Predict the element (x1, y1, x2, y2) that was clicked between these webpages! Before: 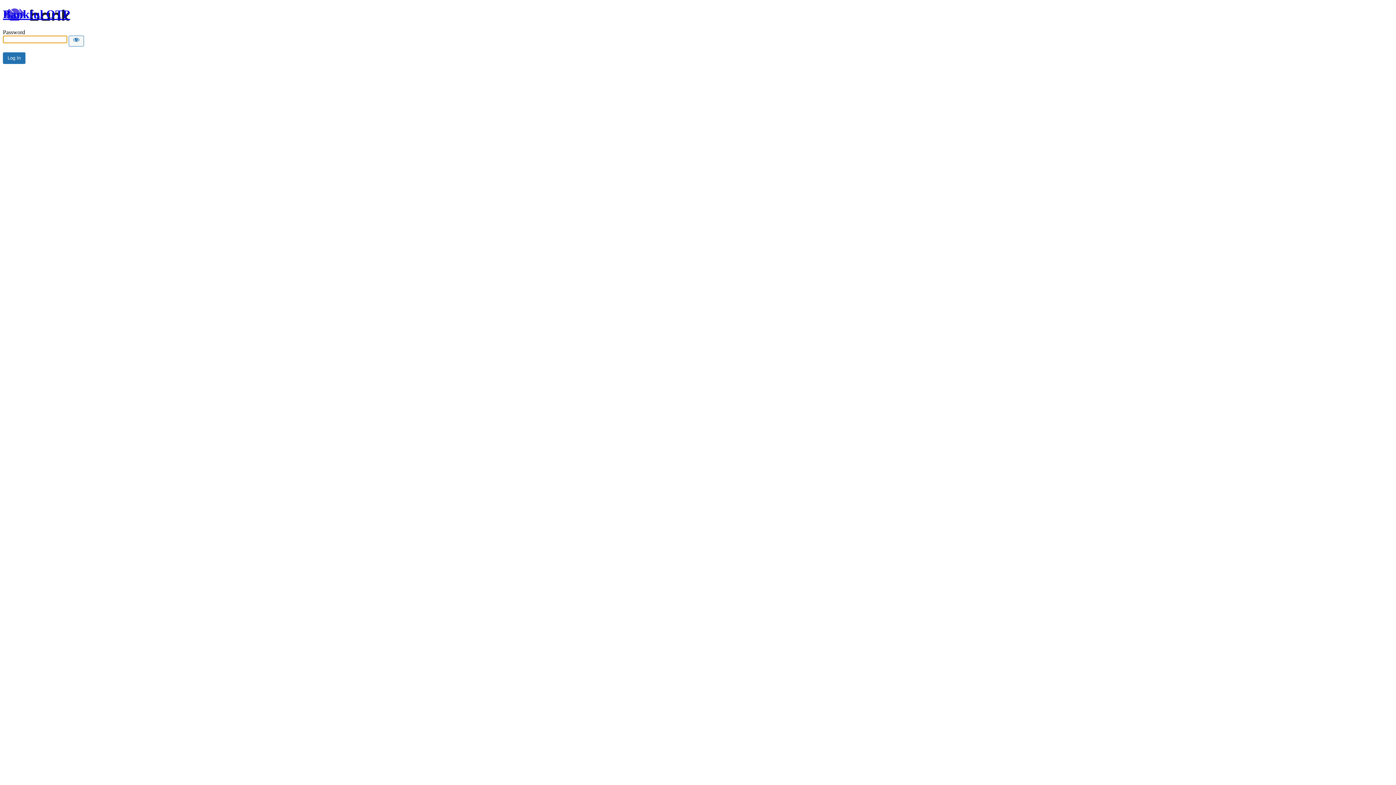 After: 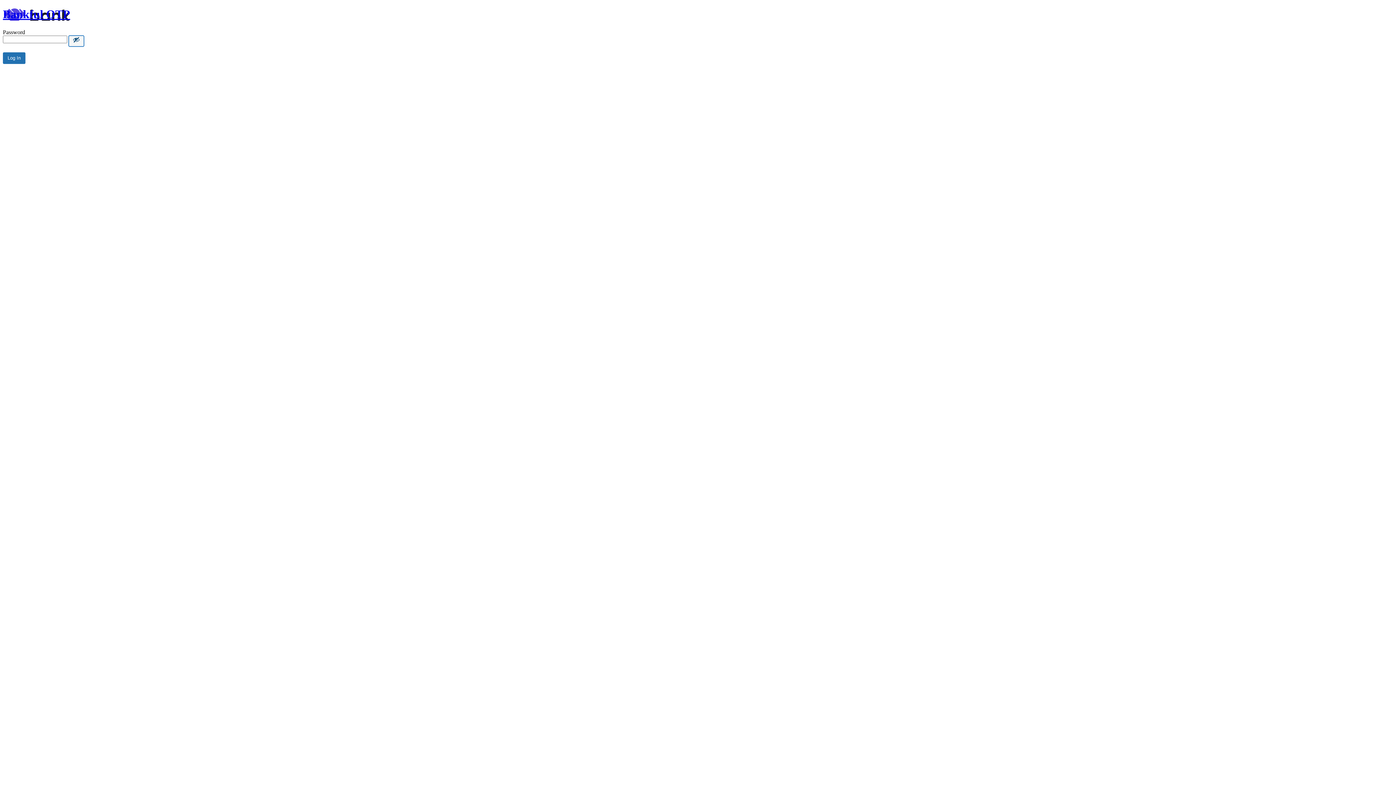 Action: label: Show password bbox: (68, 35, 84, 46)